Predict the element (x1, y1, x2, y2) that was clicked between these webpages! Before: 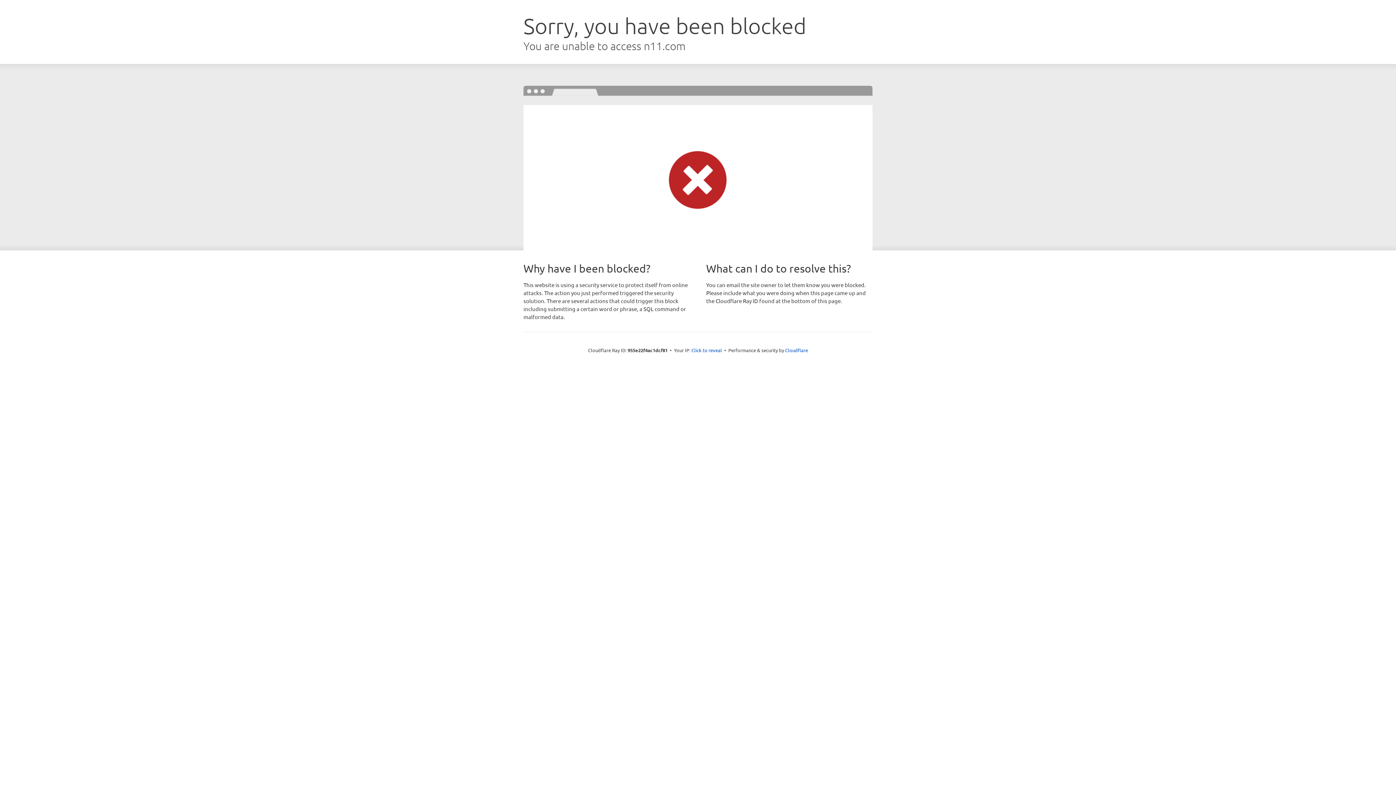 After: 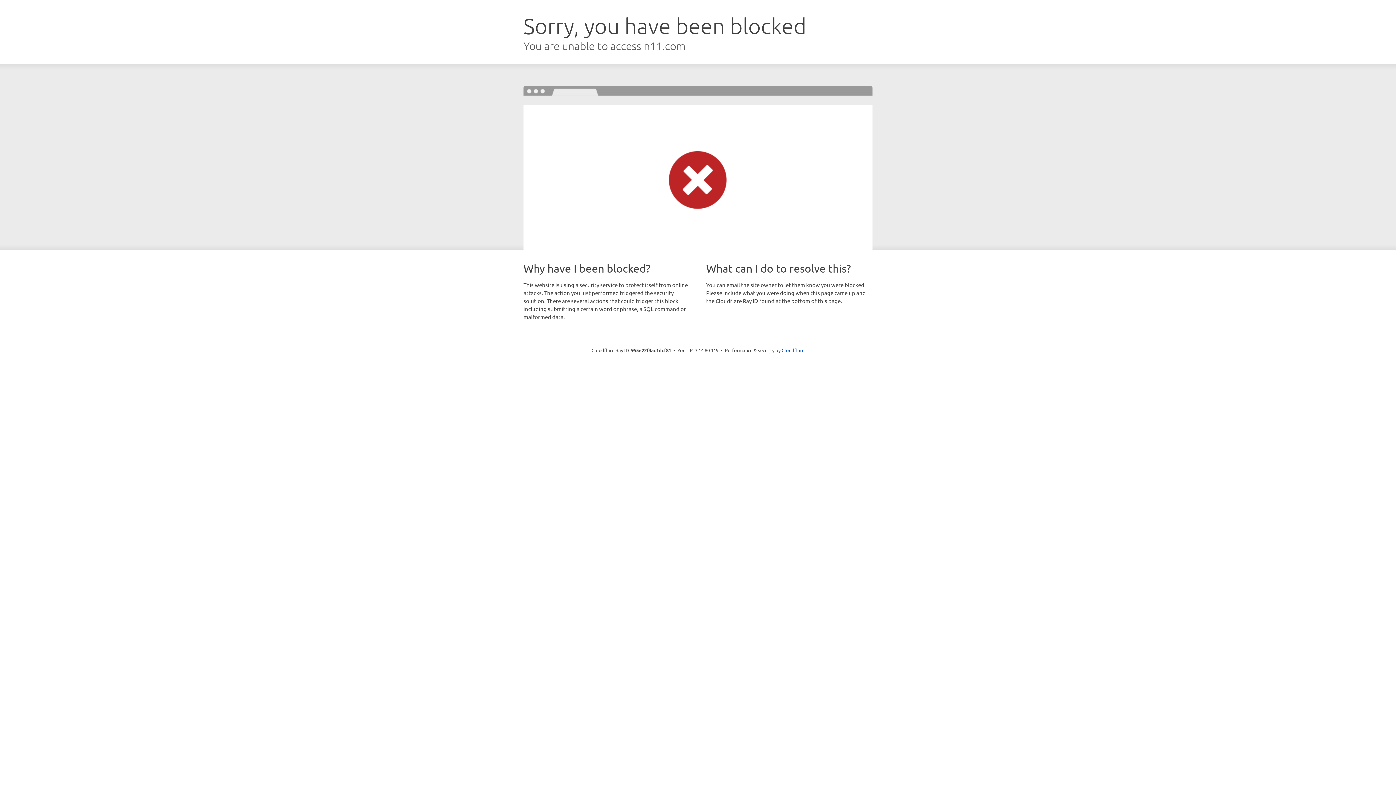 Action: bbox: (691, 346, 722, 353) label: Click to reveal